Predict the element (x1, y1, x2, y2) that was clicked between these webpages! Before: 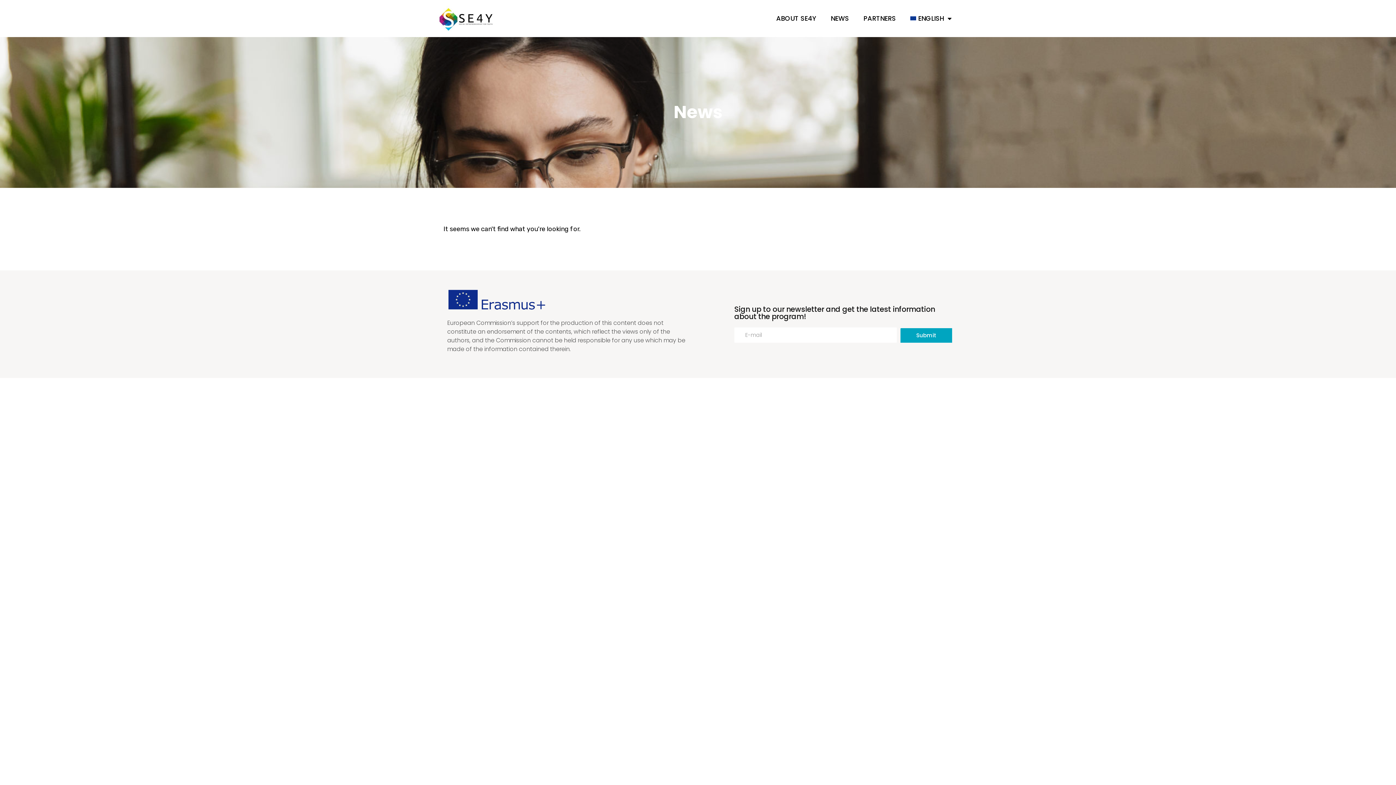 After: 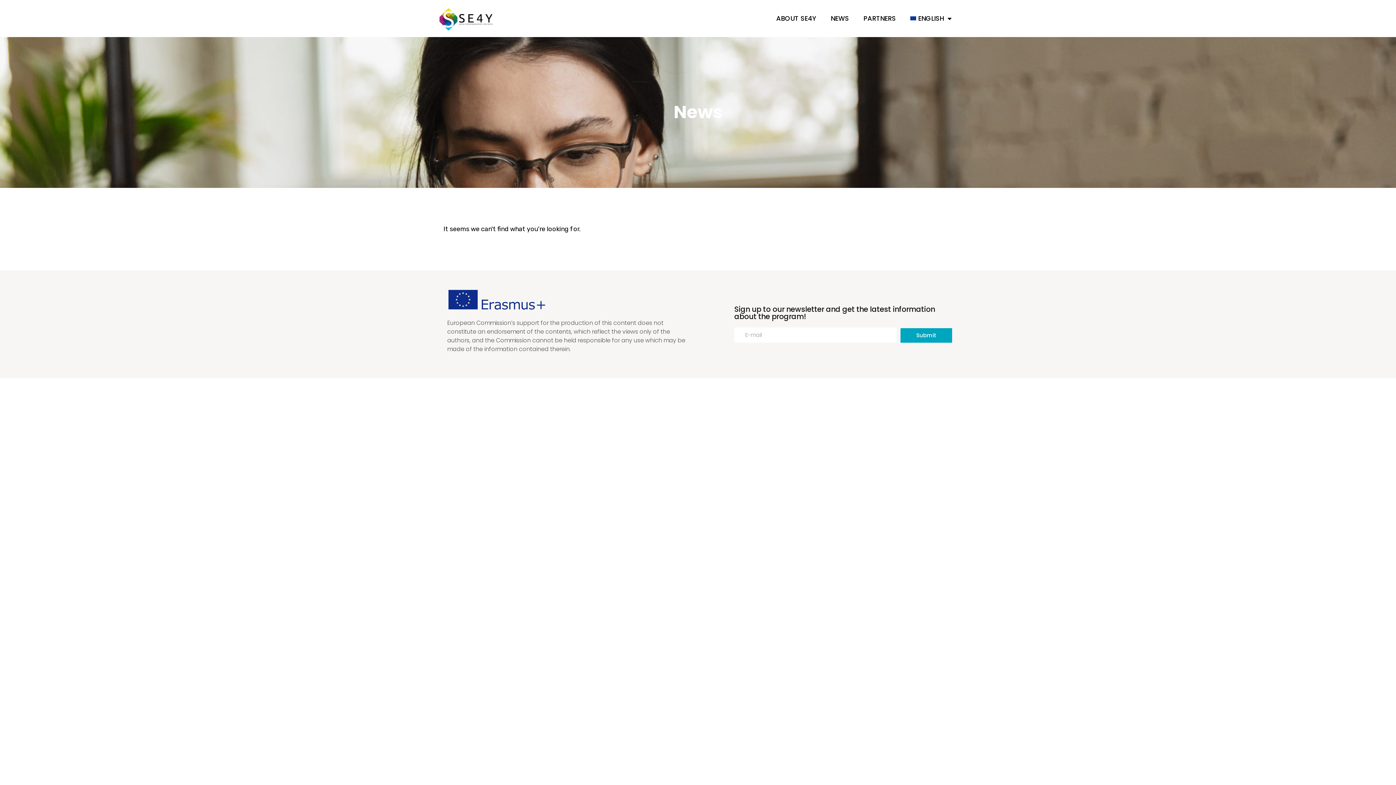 Action: label: PARTNERS bbox: (856, 10, 903, 26)